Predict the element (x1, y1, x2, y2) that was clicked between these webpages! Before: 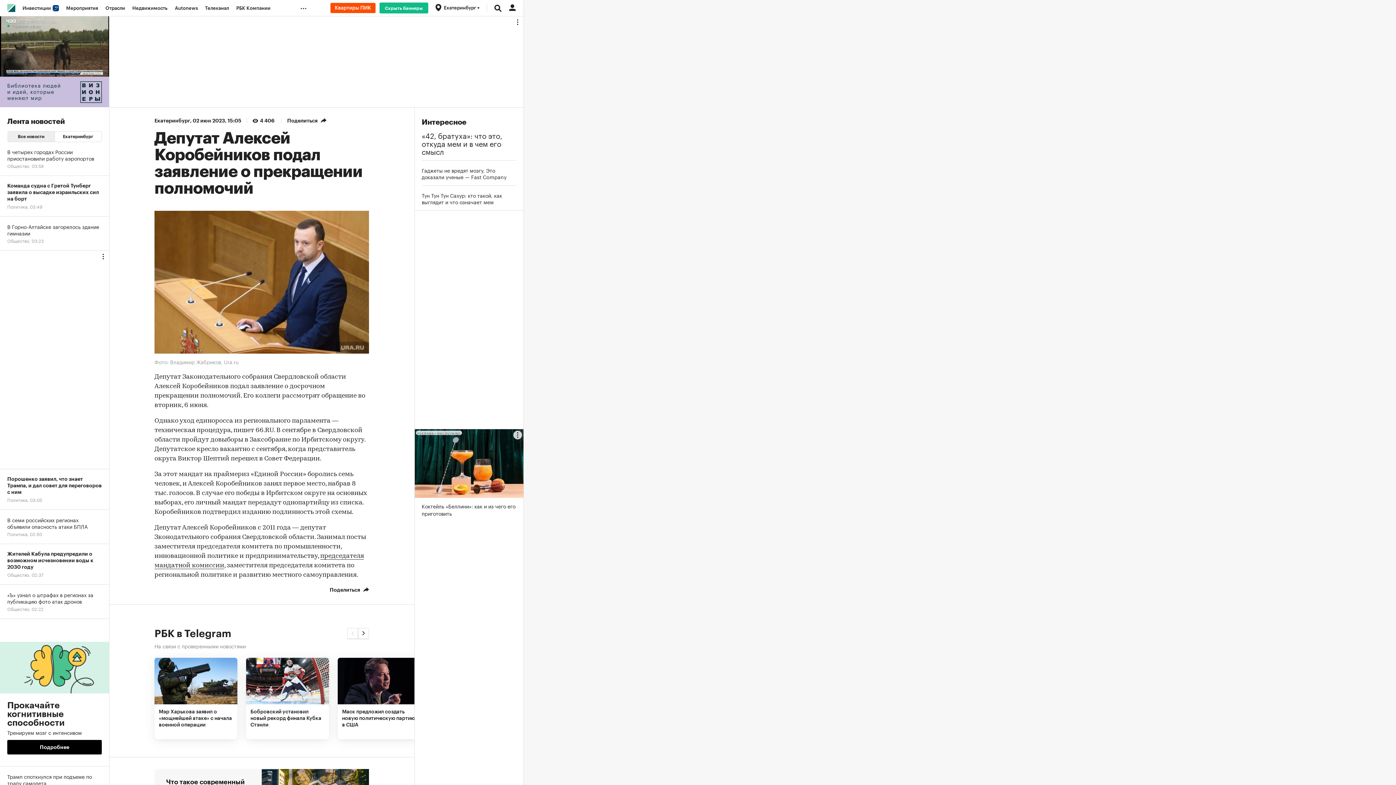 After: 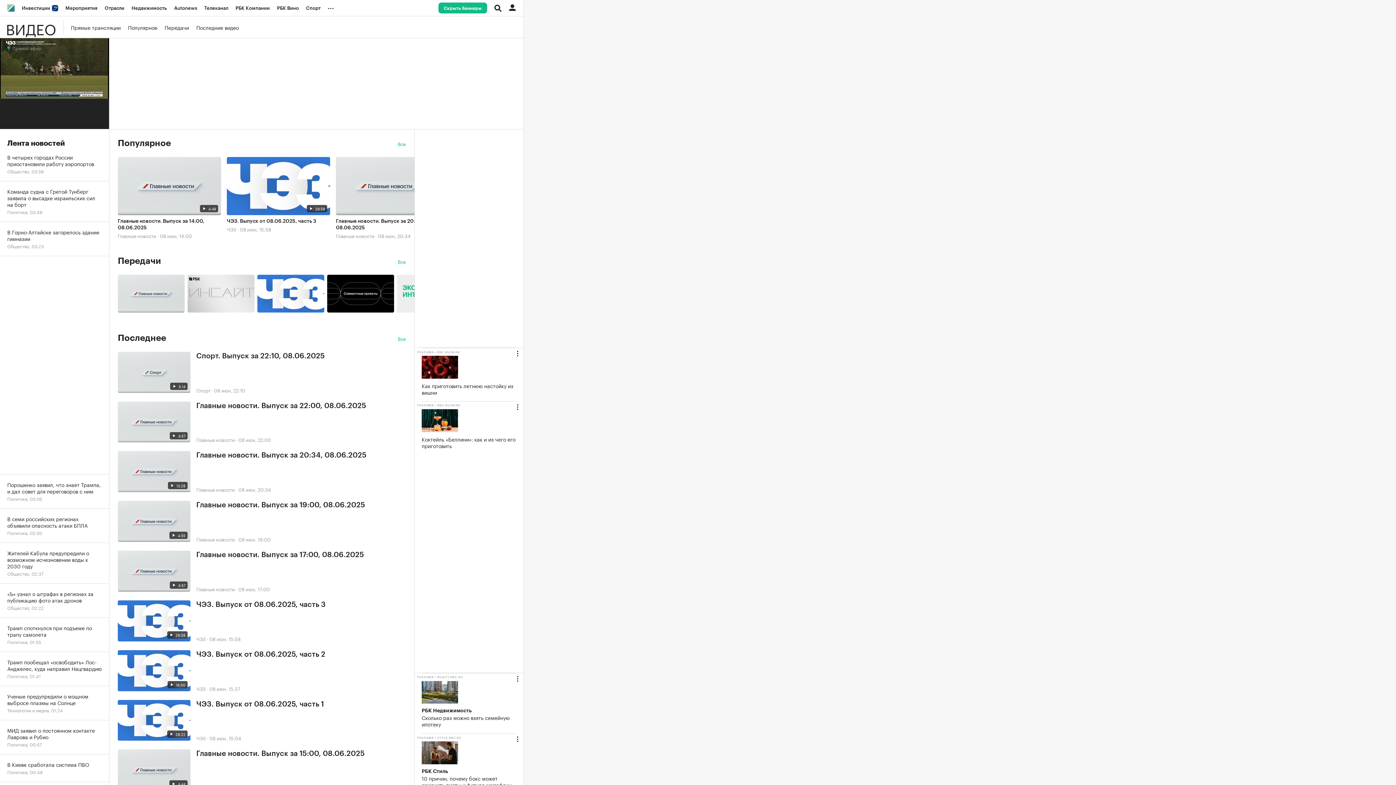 Action: bbox: (201, 0, 232, 16) label: Телеканал